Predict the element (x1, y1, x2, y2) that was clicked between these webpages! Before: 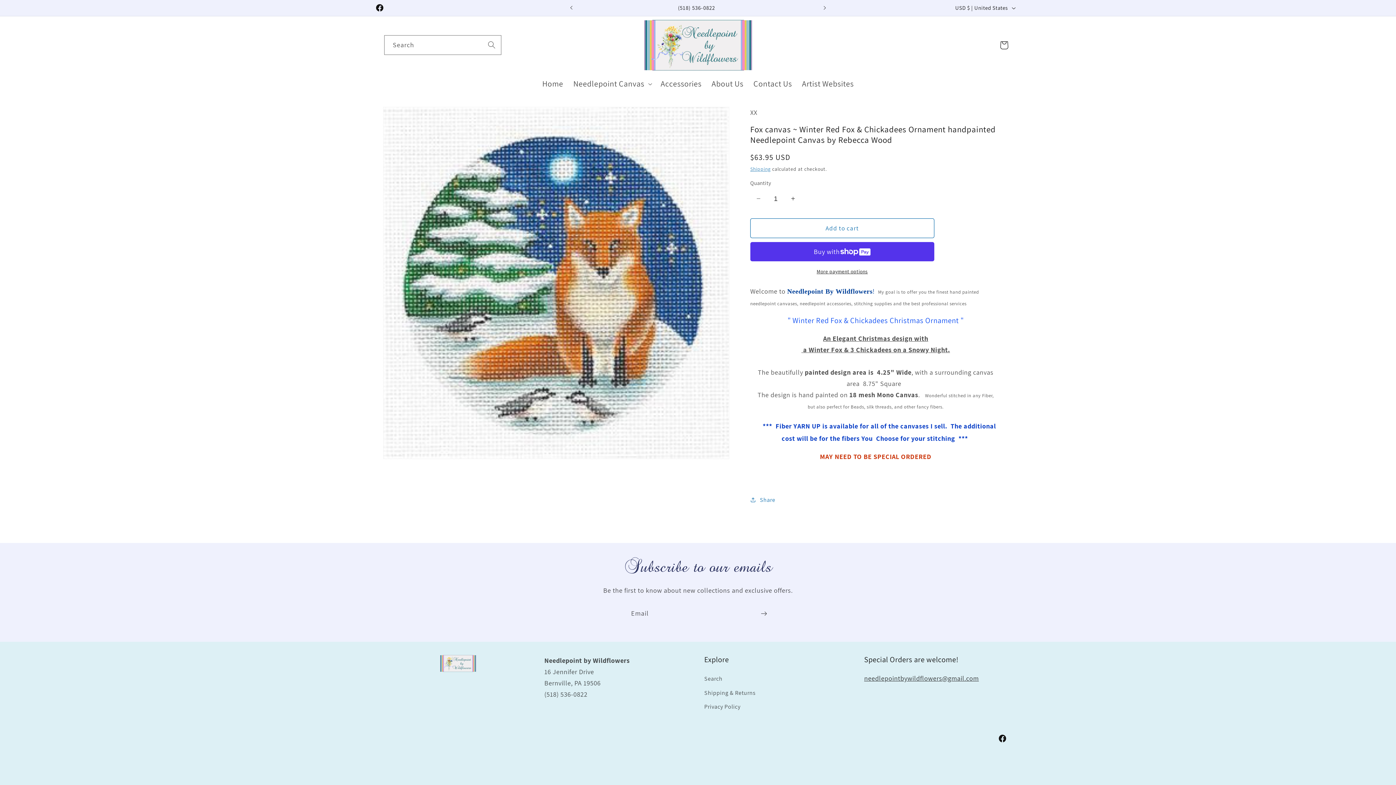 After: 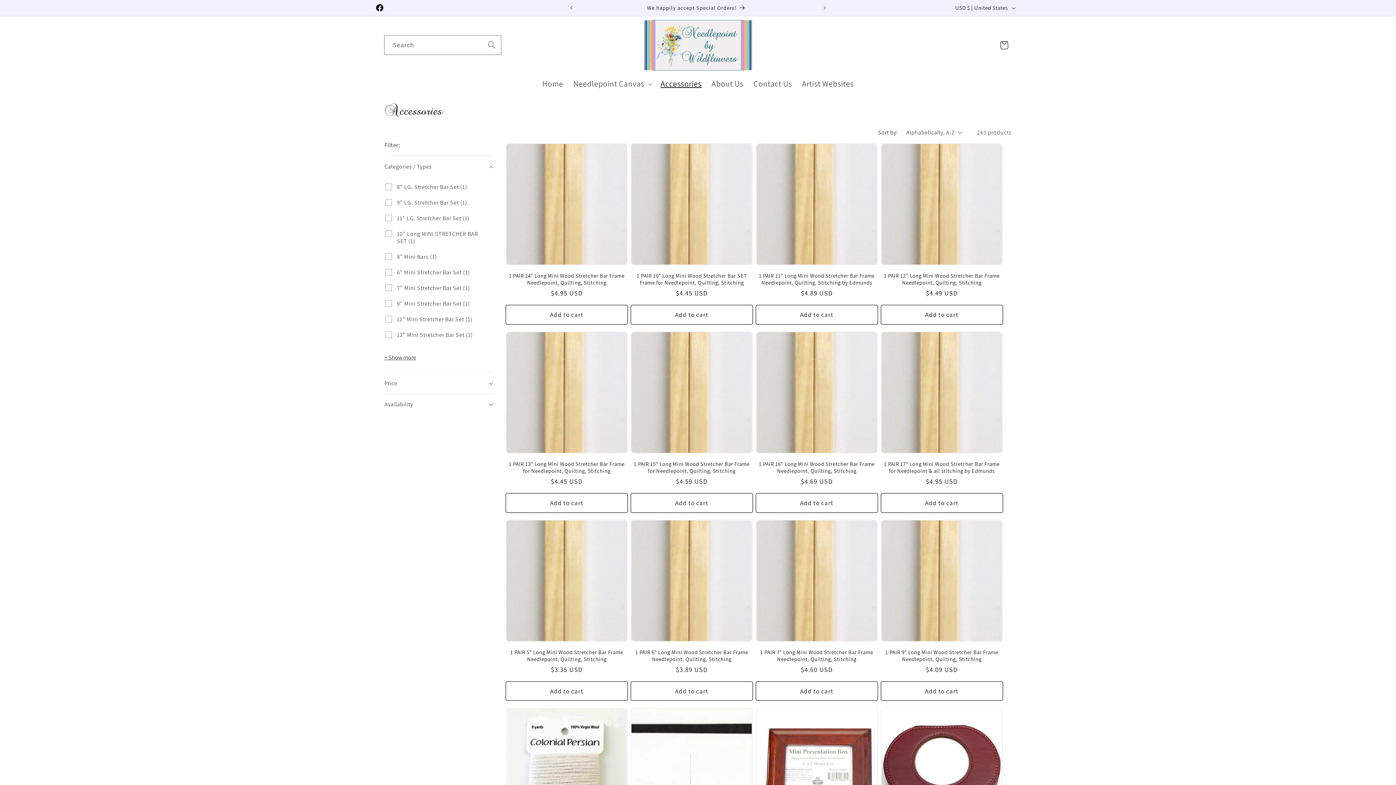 Action: bbox: (655, 74, 706, 93) label: Accessories